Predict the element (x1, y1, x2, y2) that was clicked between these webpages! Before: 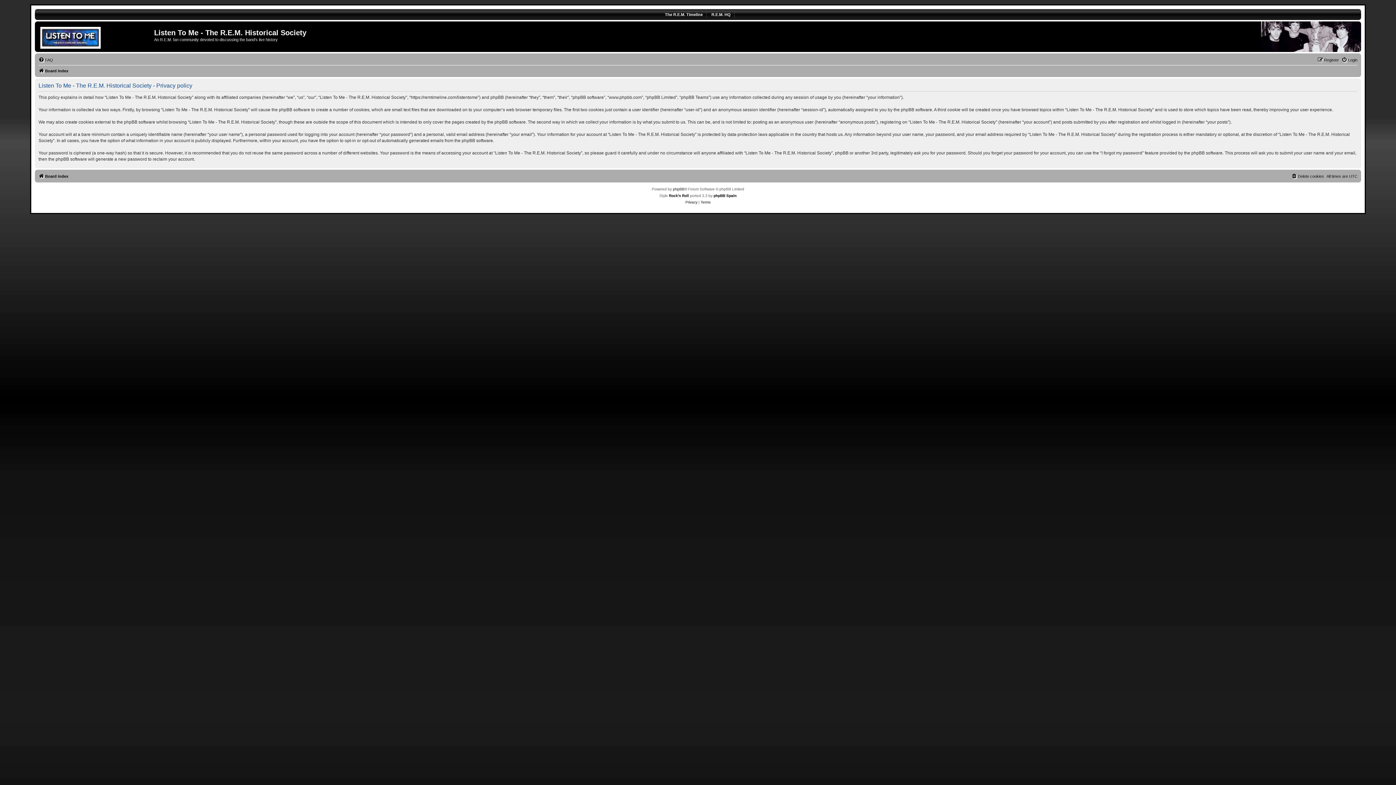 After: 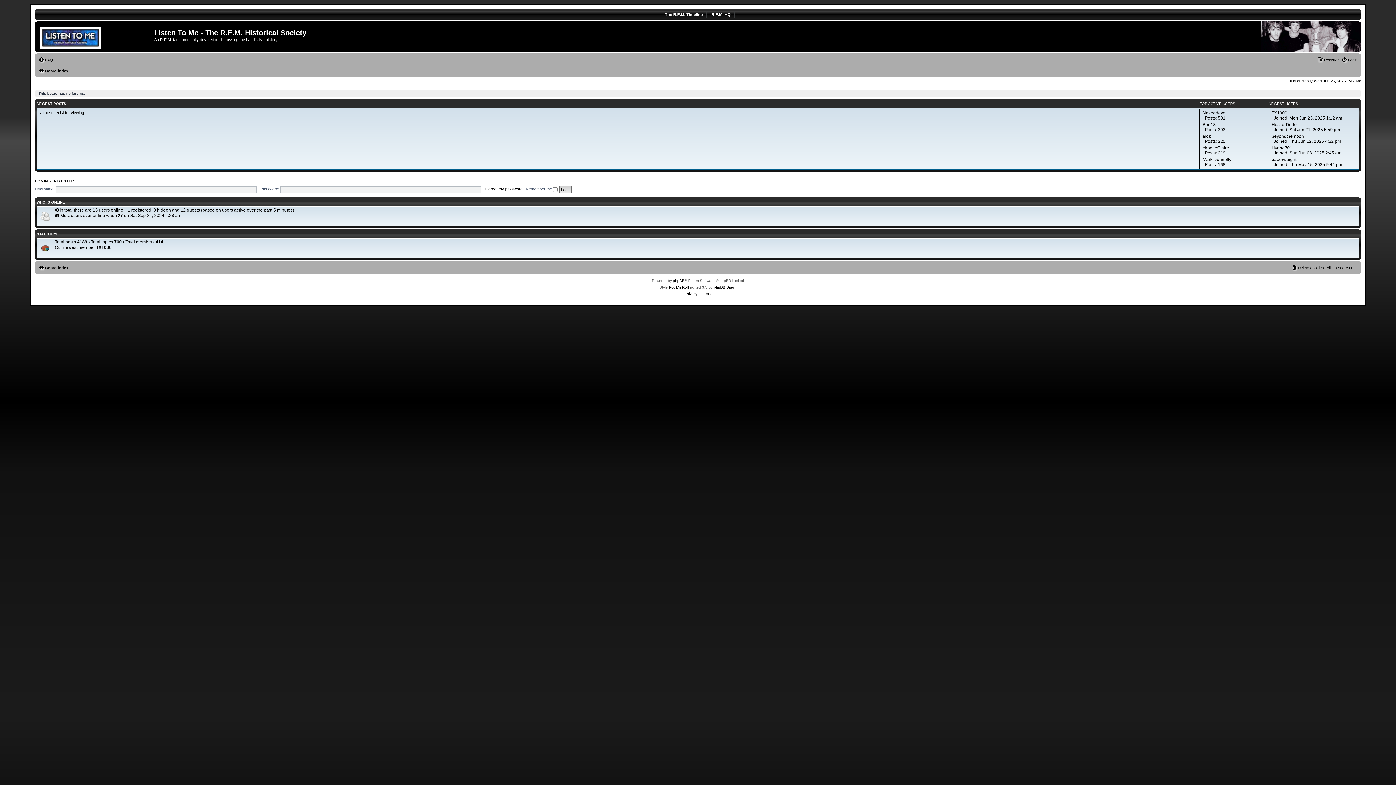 Action: bbox: (38, 66, 68, 75) label: Board index